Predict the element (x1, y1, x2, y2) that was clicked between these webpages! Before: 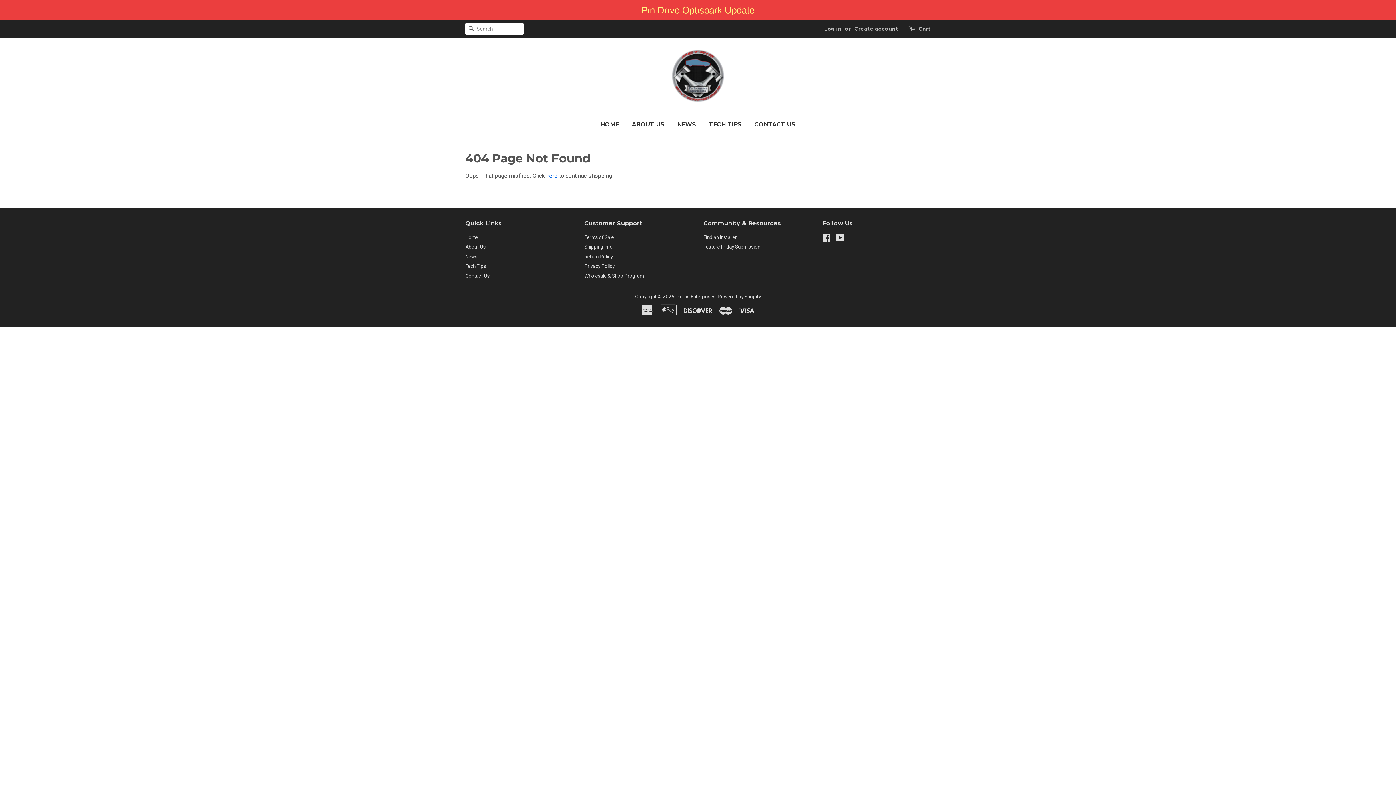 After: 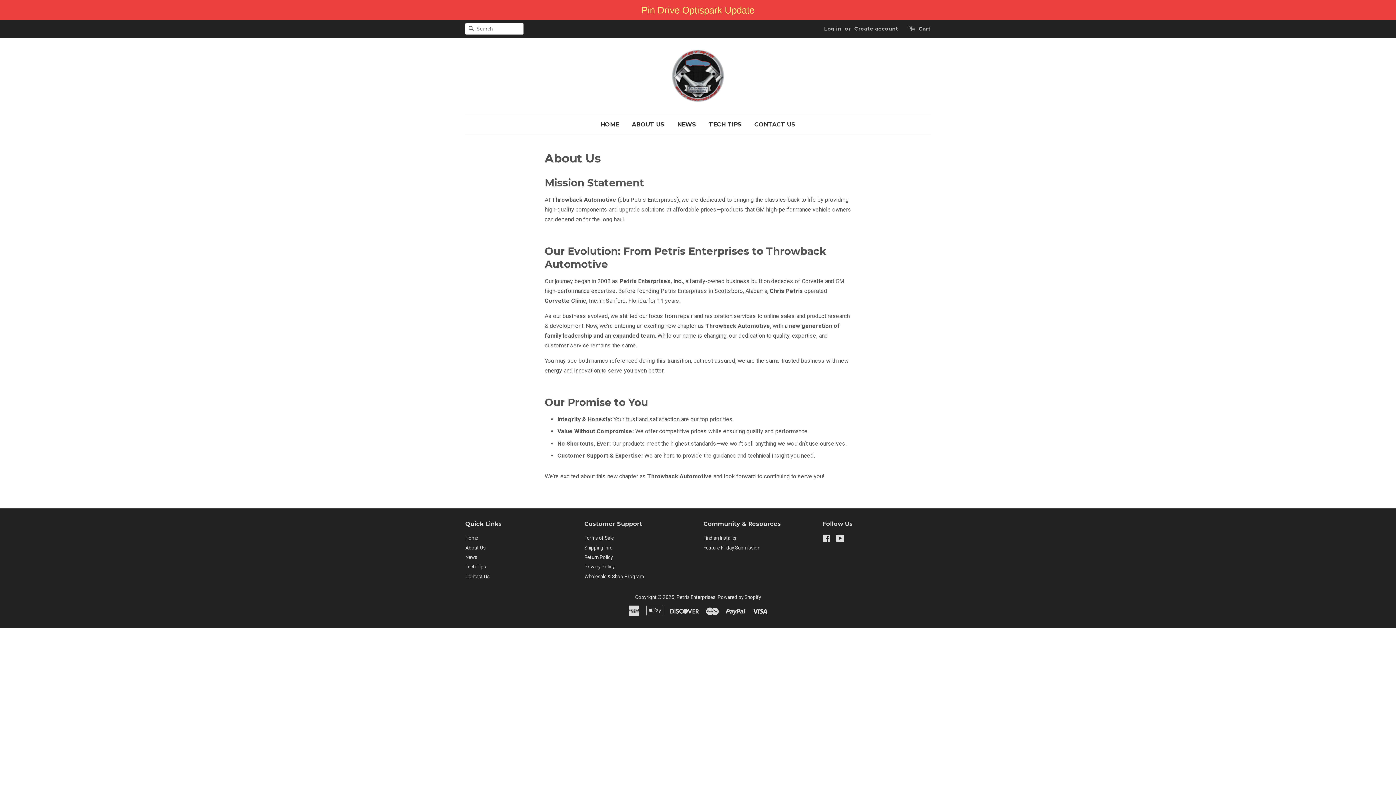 Action: bbox: (465, 244, 485, 249) label: About Us